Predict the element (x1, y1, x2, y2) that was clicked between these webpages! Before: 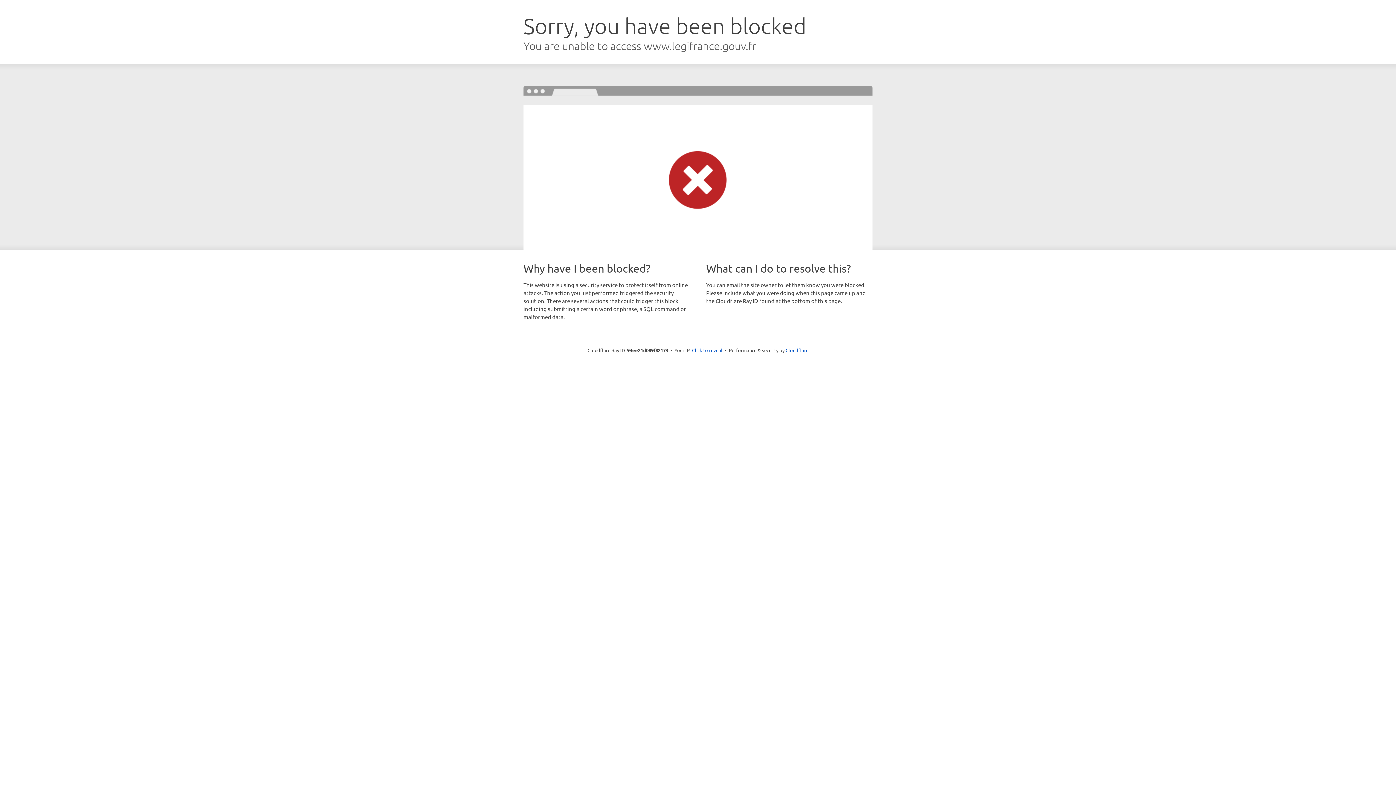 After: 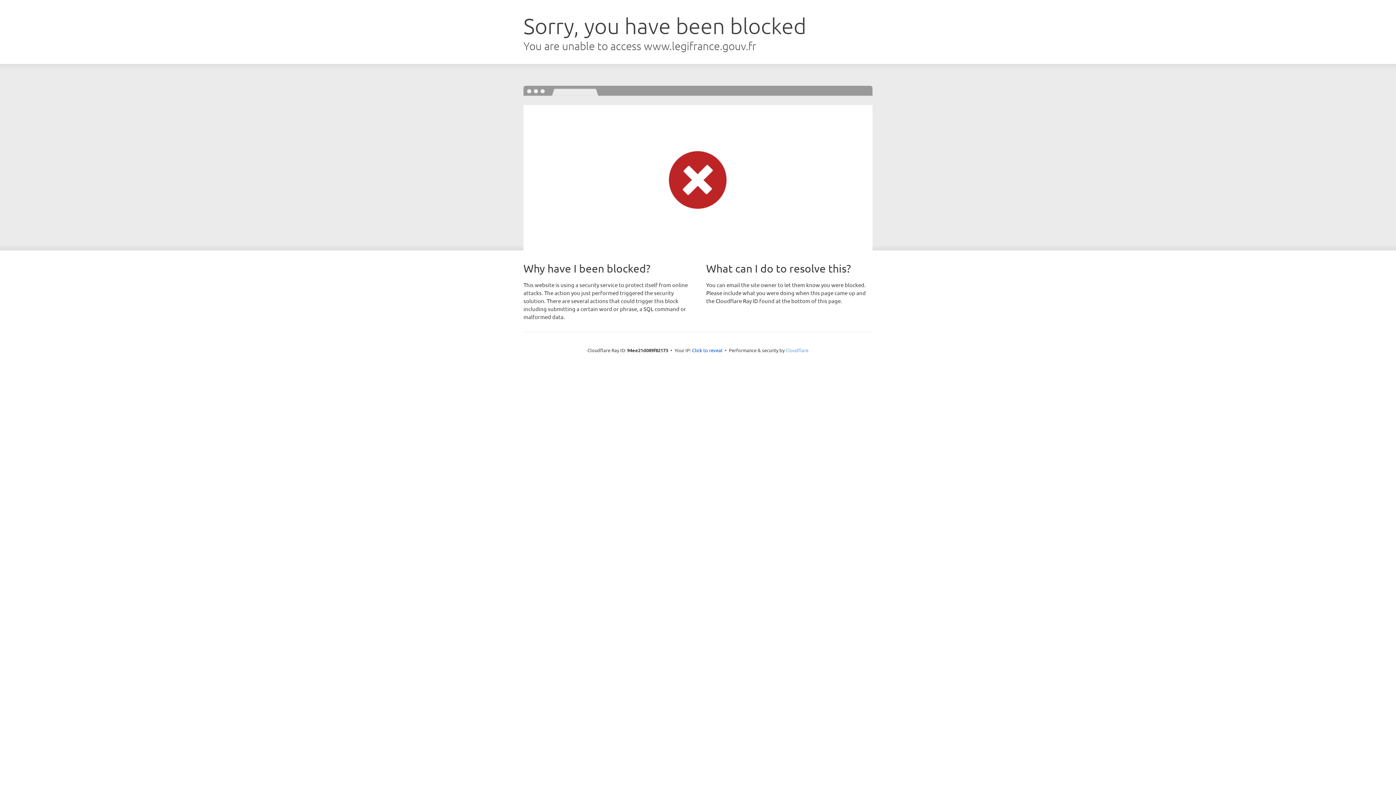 Action: label: Cloudflare bbox: (785, 347, 808, 353)